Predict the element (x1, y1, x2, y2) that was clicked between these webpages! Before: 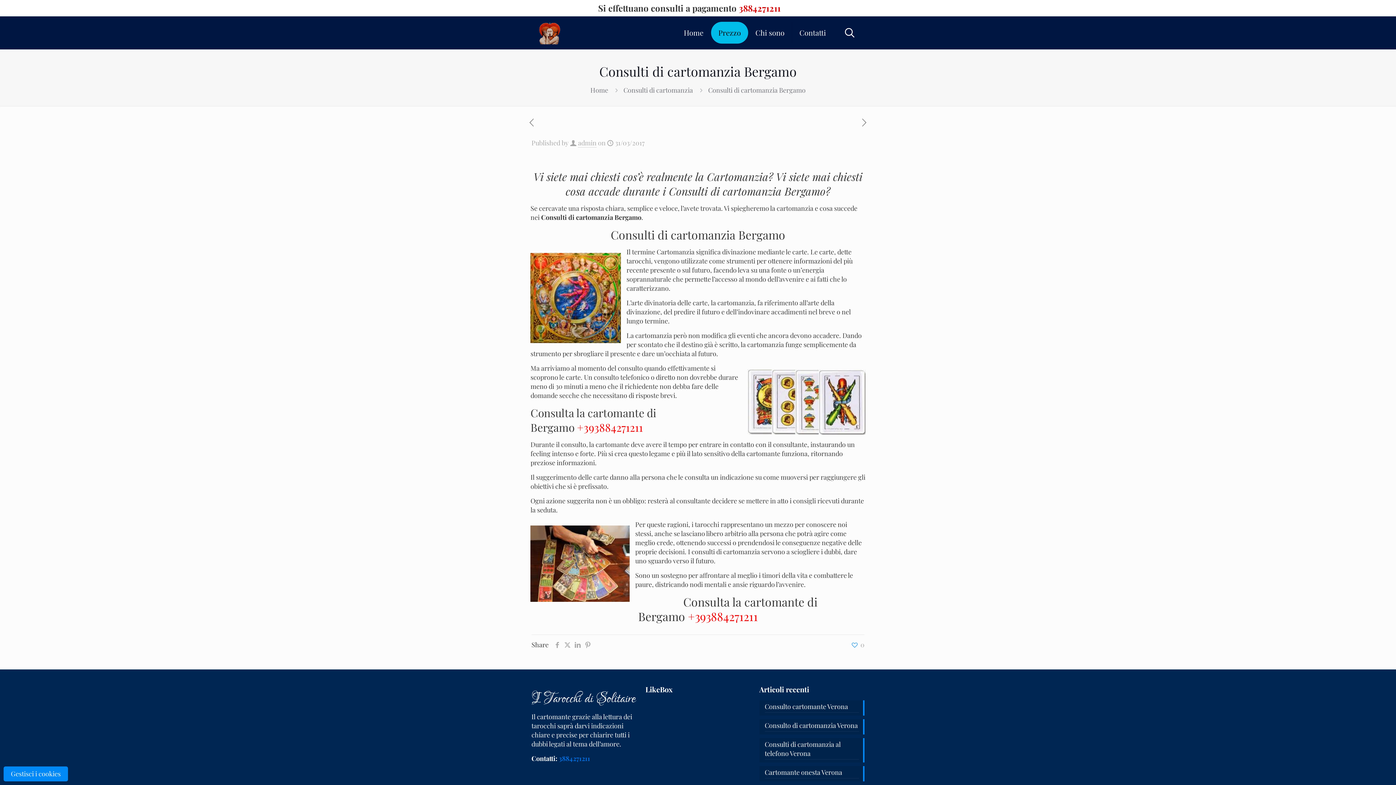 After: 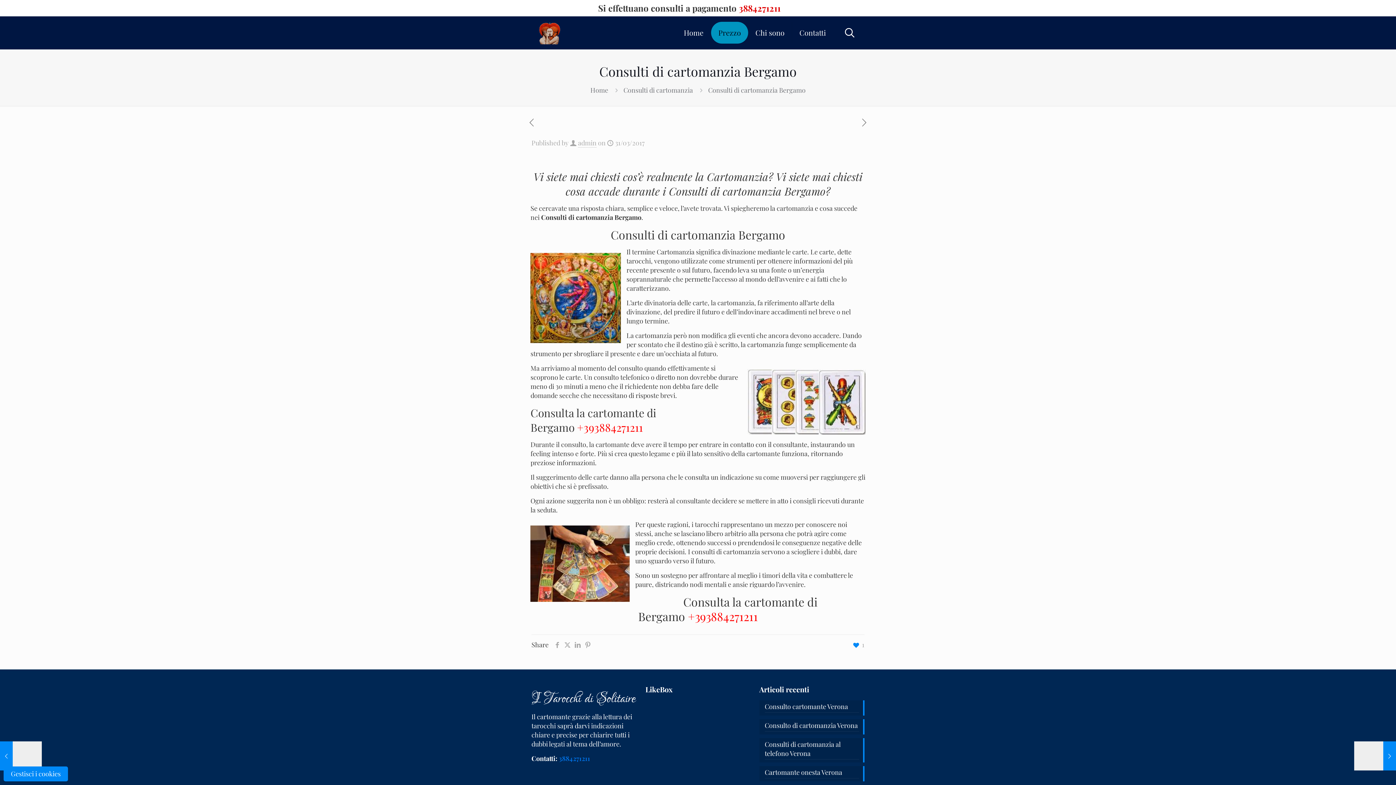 Action: label: 0 bbox: (852, 640, 864, 649)